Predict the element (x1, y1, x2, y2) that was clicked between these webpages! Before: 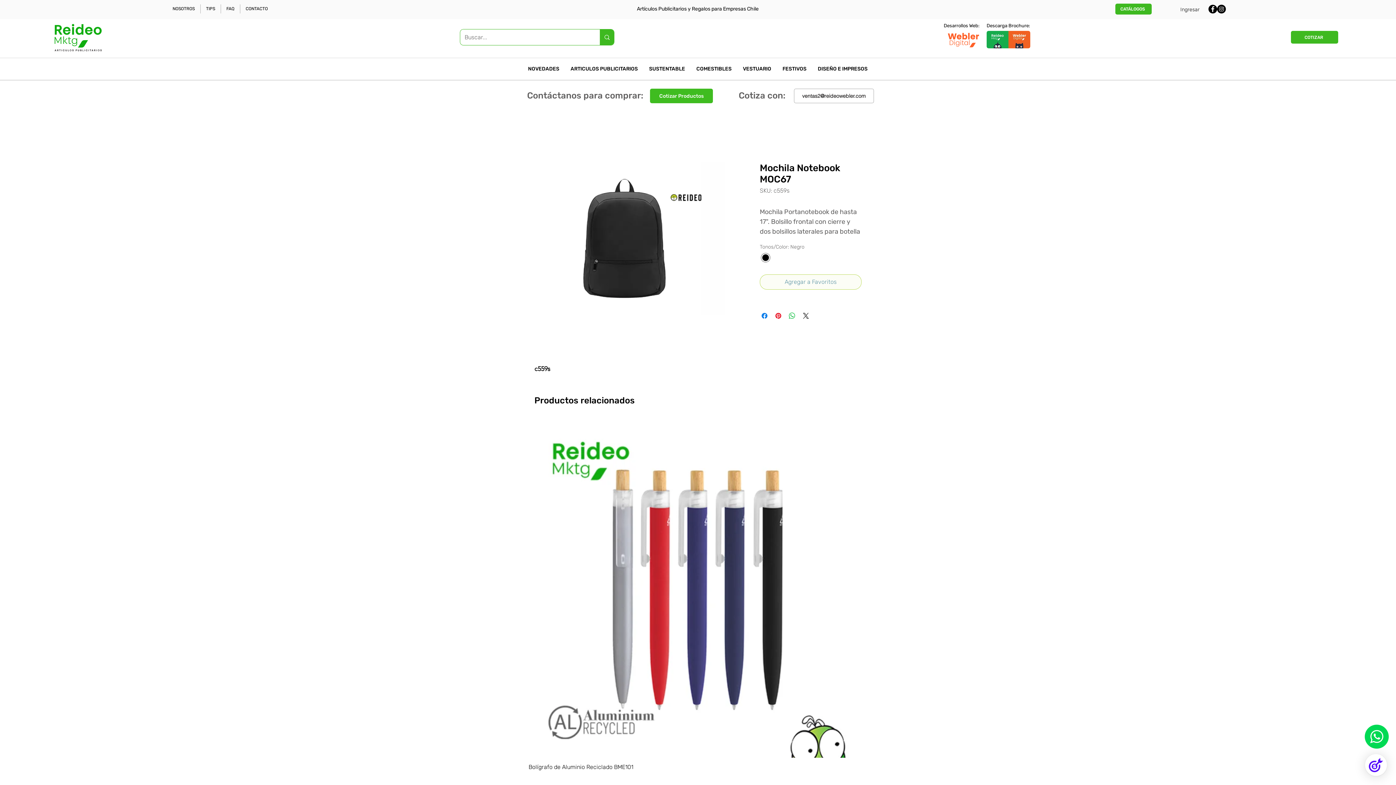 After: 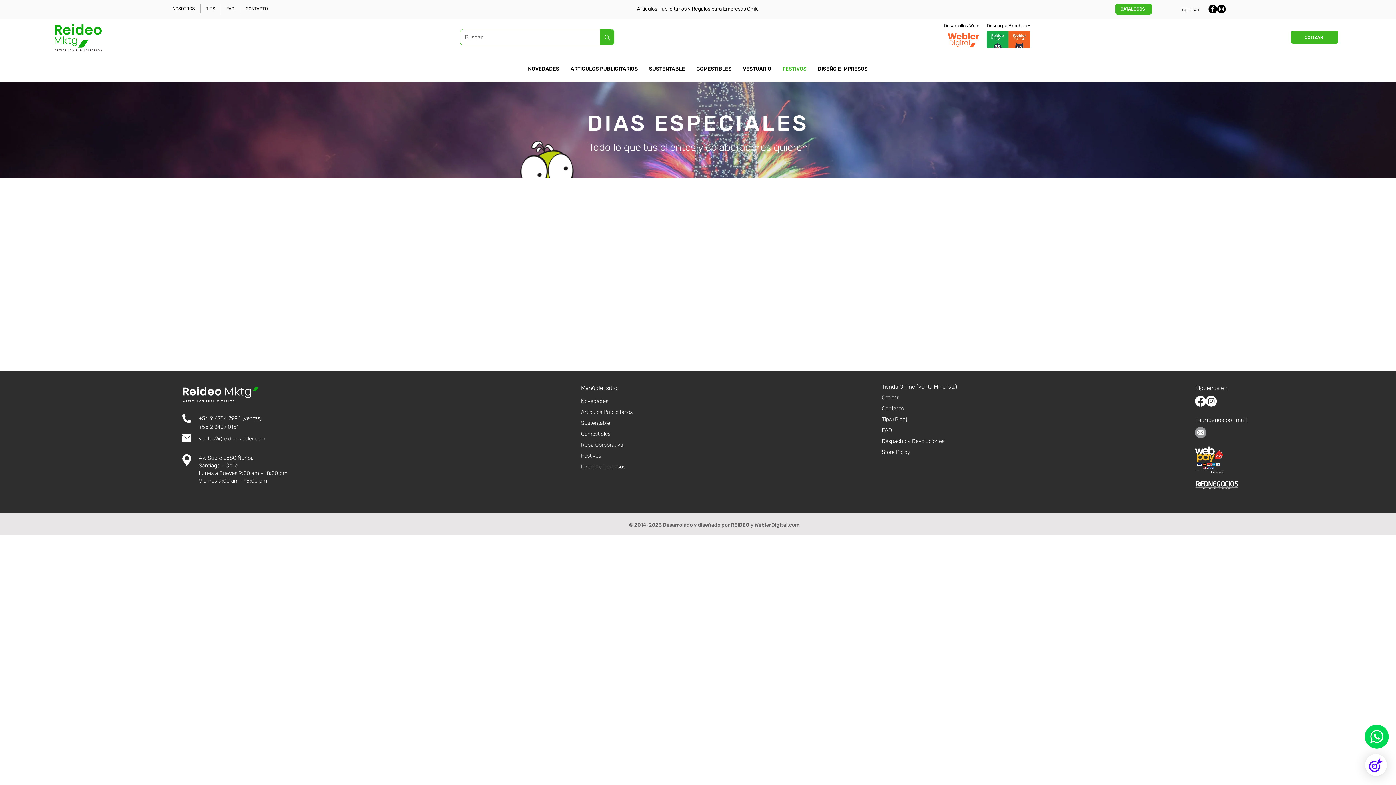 Action: label: FESTIVOS bbox: (777, 62, 812, 75)